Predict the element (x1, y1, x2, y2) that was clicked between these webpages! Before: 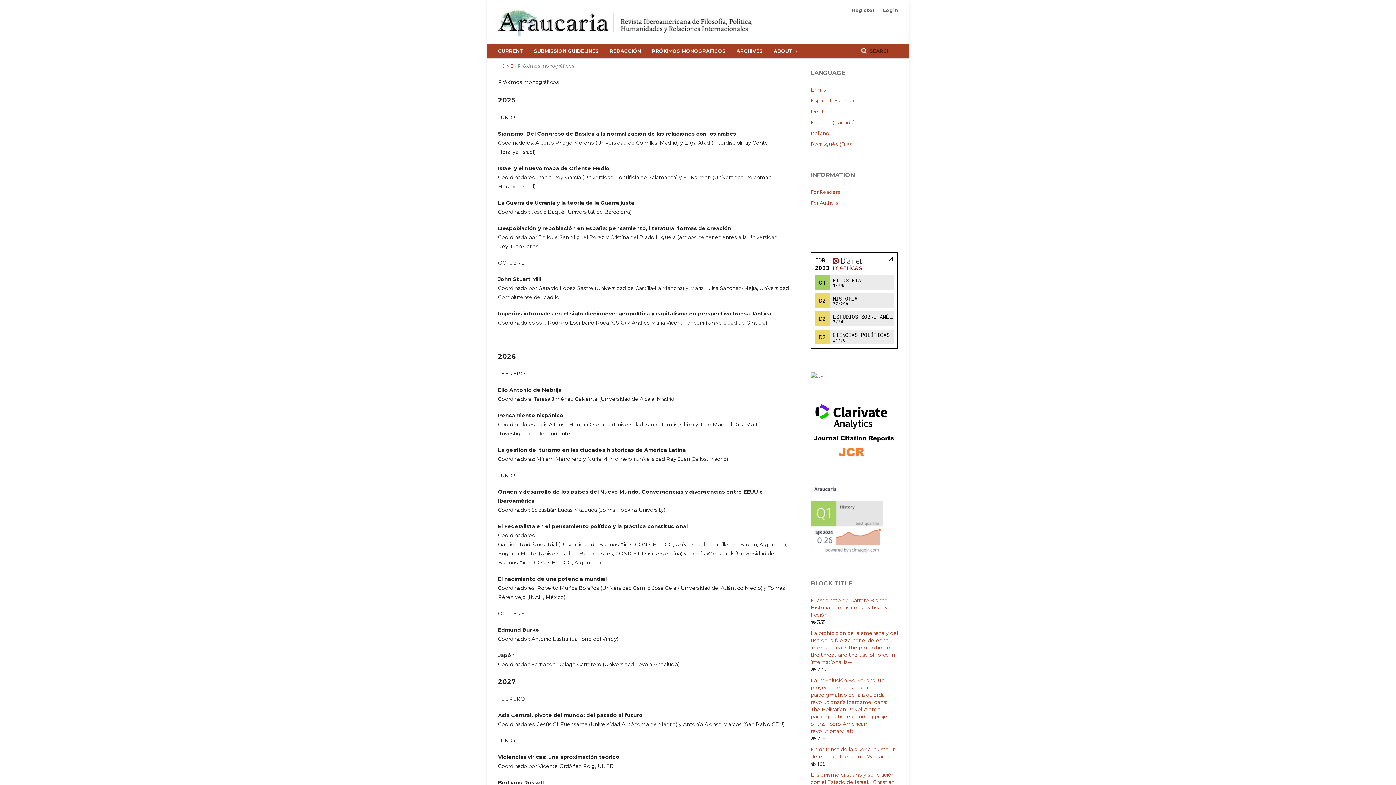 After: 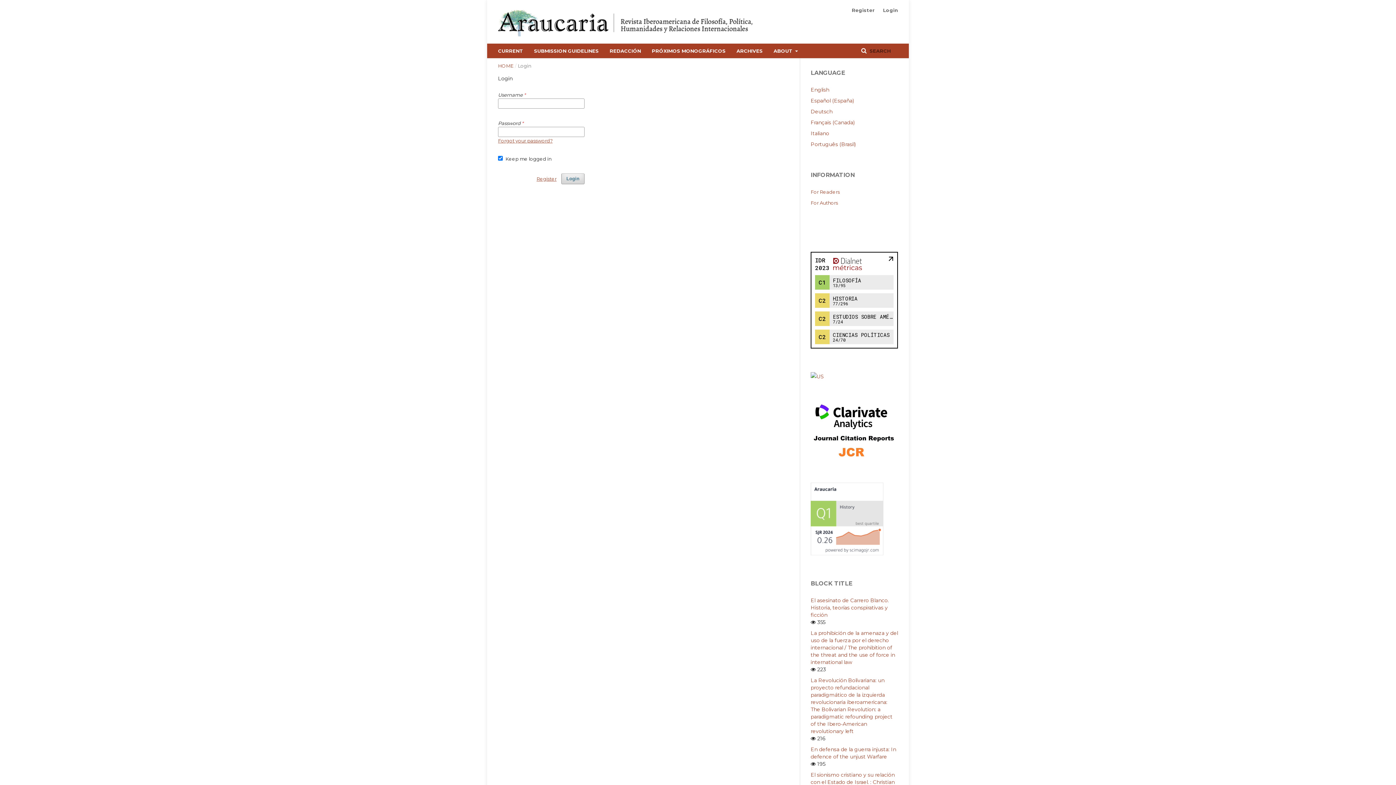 Action: label: Login bbox: (879, 4, 898, 15)